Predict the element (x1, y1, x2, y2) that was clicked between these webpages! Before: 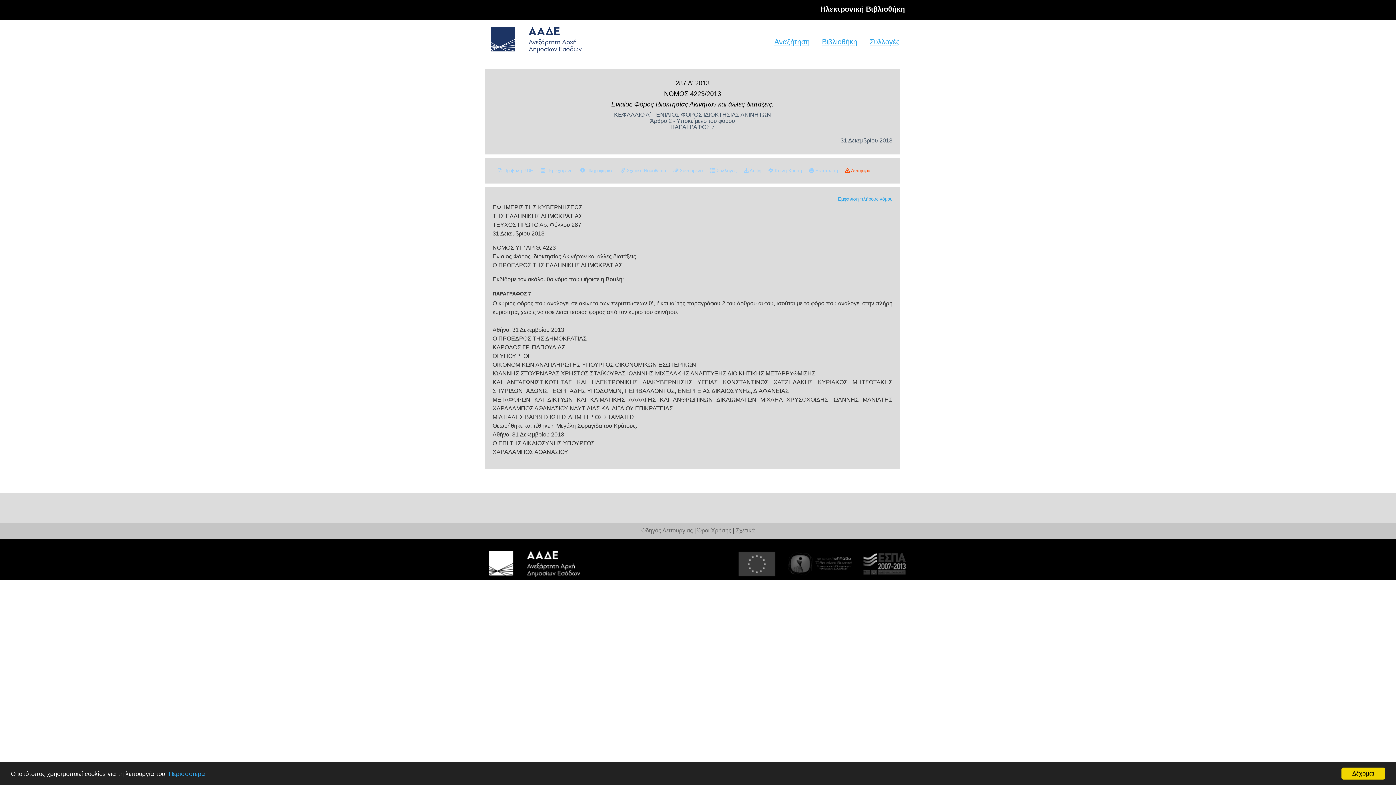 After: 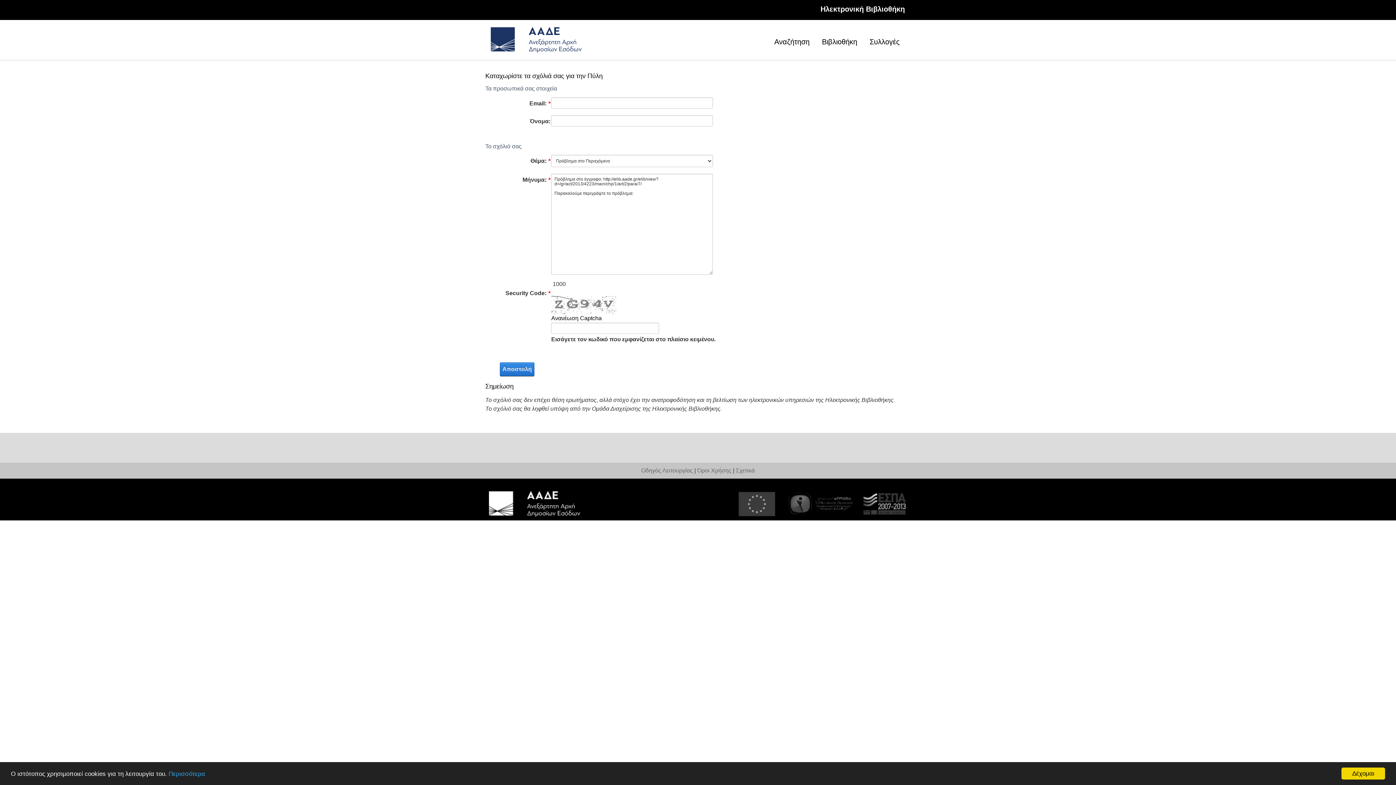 Action: bbox: (841, 161, 874, 180) label:  Αναφορά